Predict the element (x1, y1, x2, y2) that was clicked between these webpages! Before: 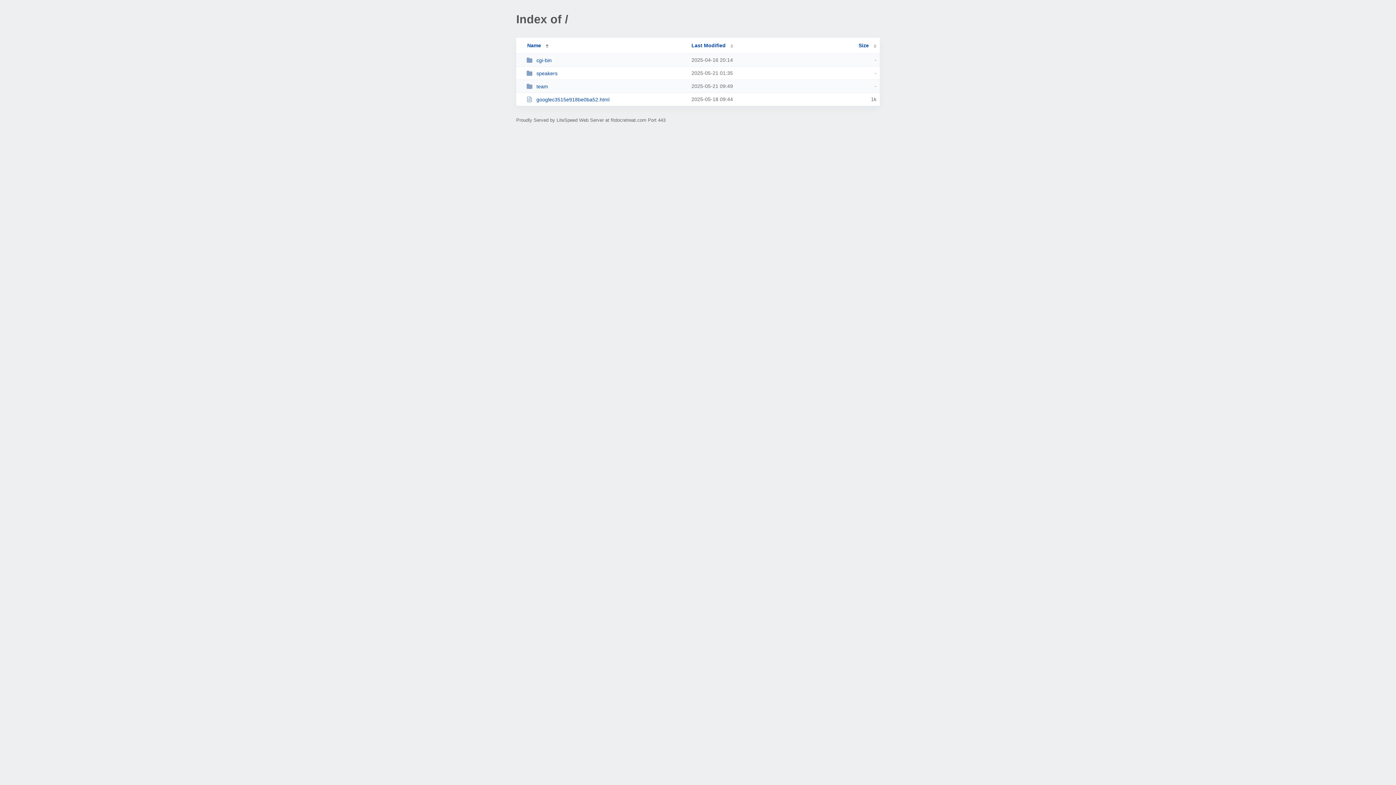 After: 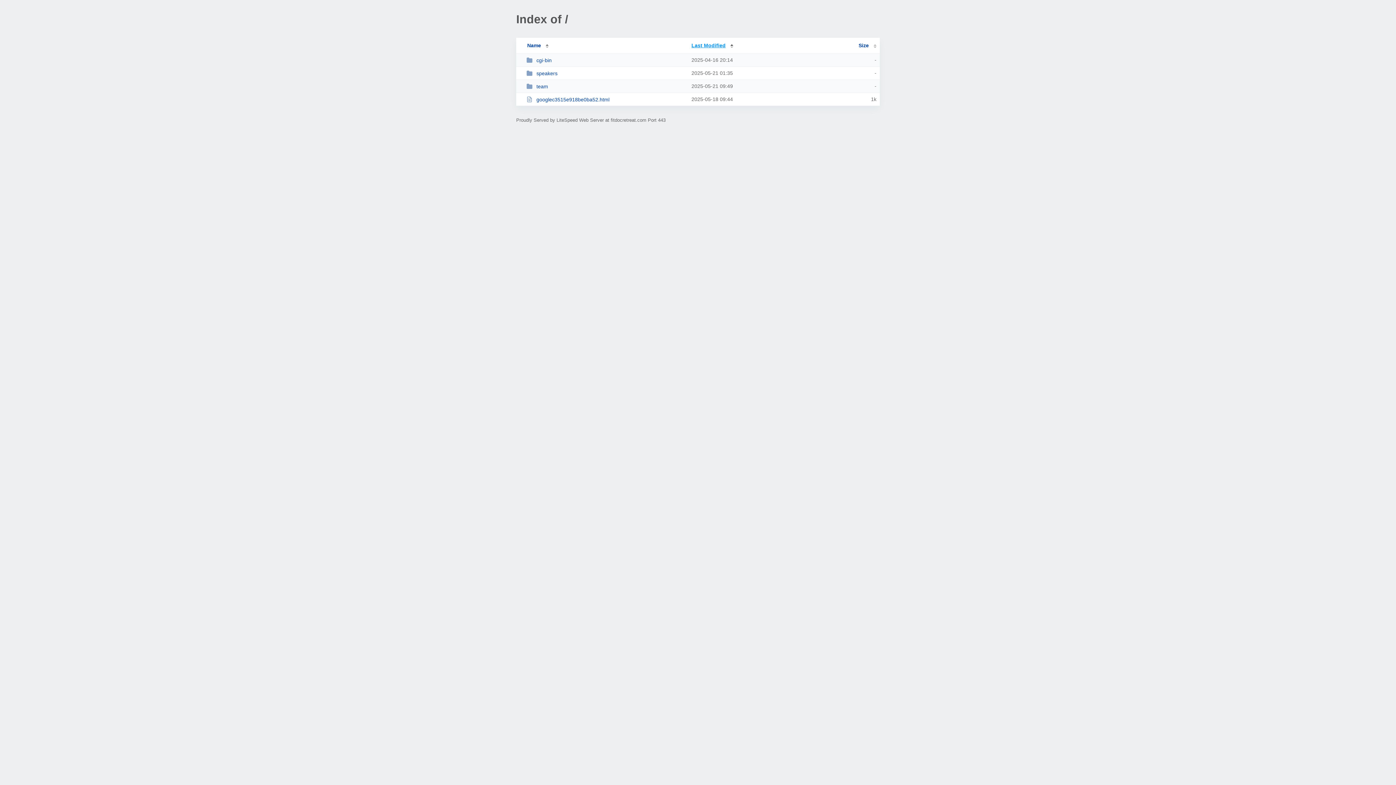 Action: bbox: (691, 42, 733, 48) label: Last Modified